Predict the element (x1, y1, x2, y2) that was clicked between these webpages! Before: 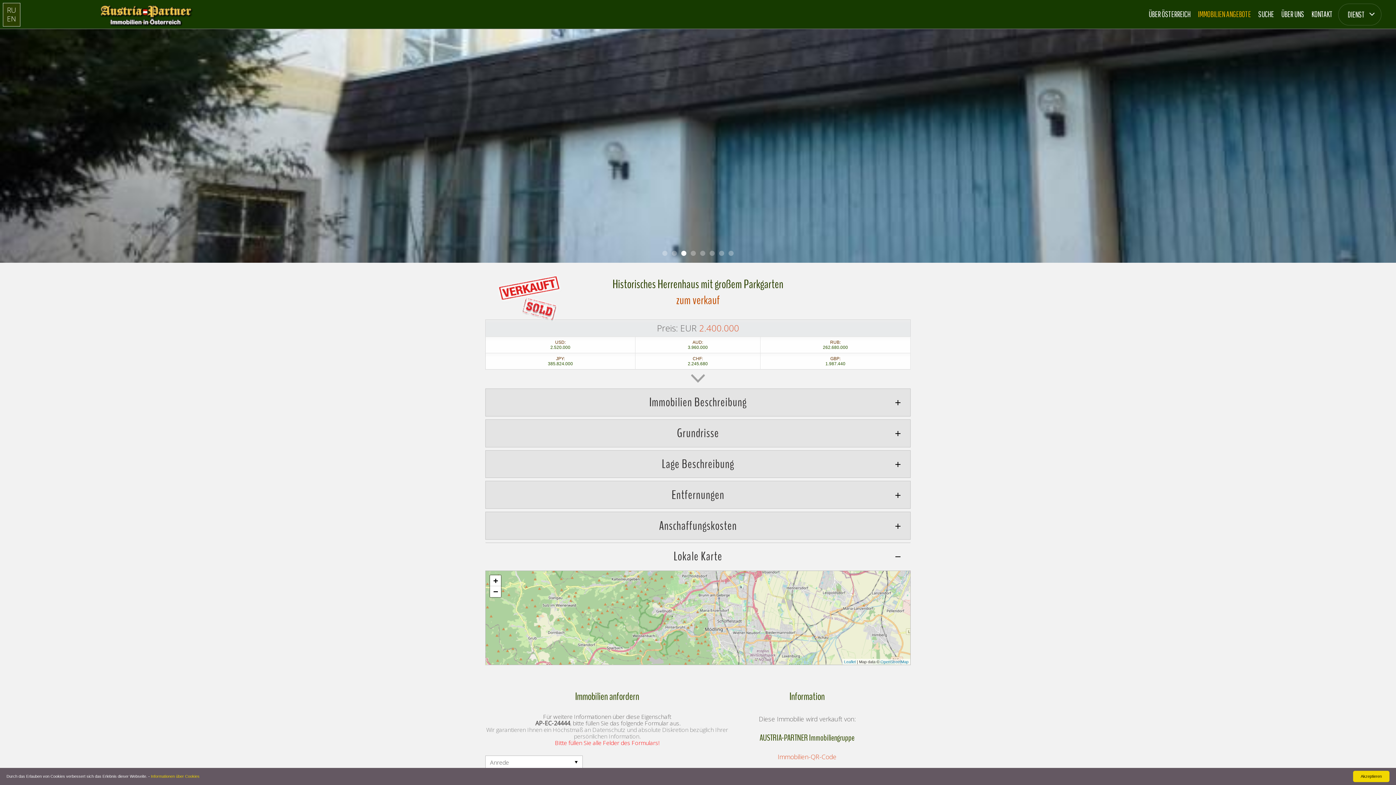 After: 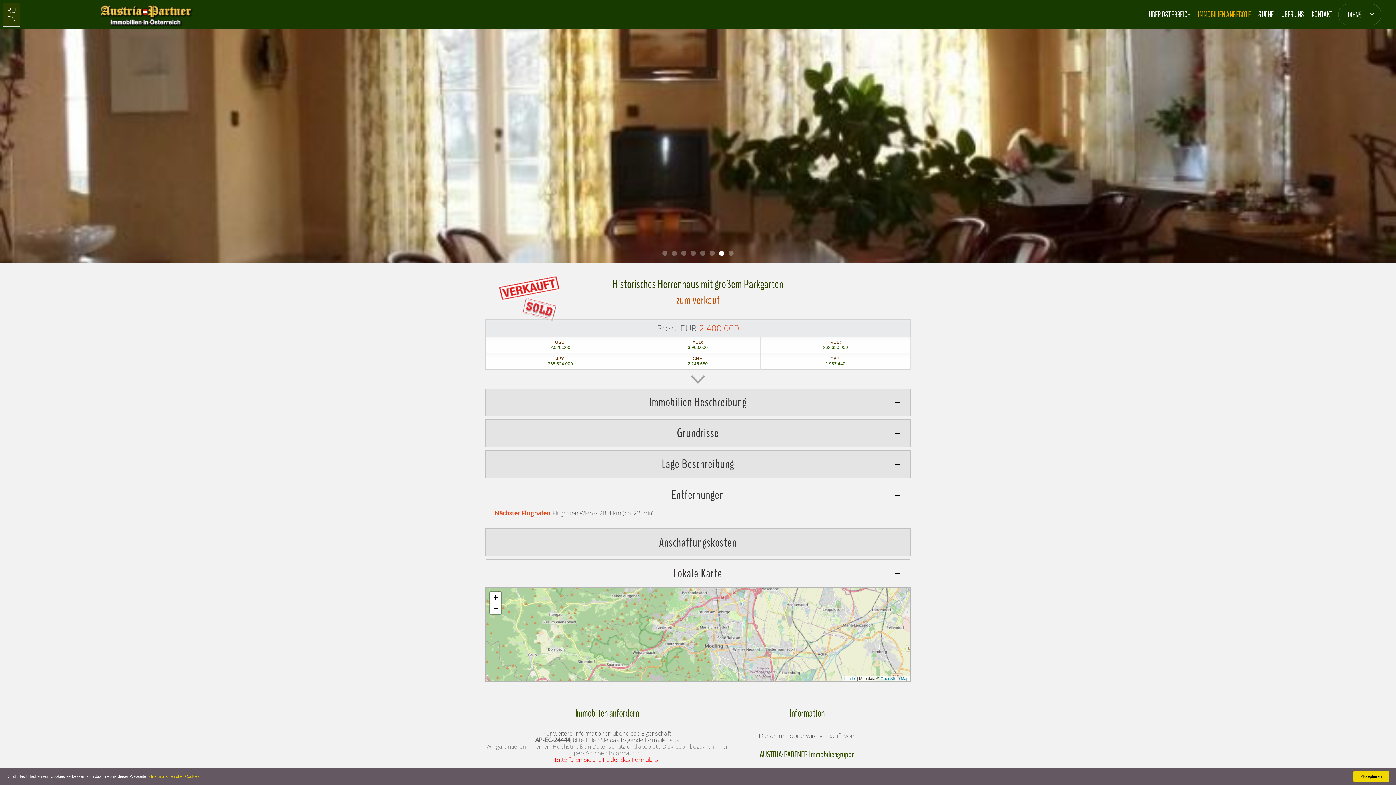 Action: bbox: (485, 481, 910, 509) label: Entfernungen